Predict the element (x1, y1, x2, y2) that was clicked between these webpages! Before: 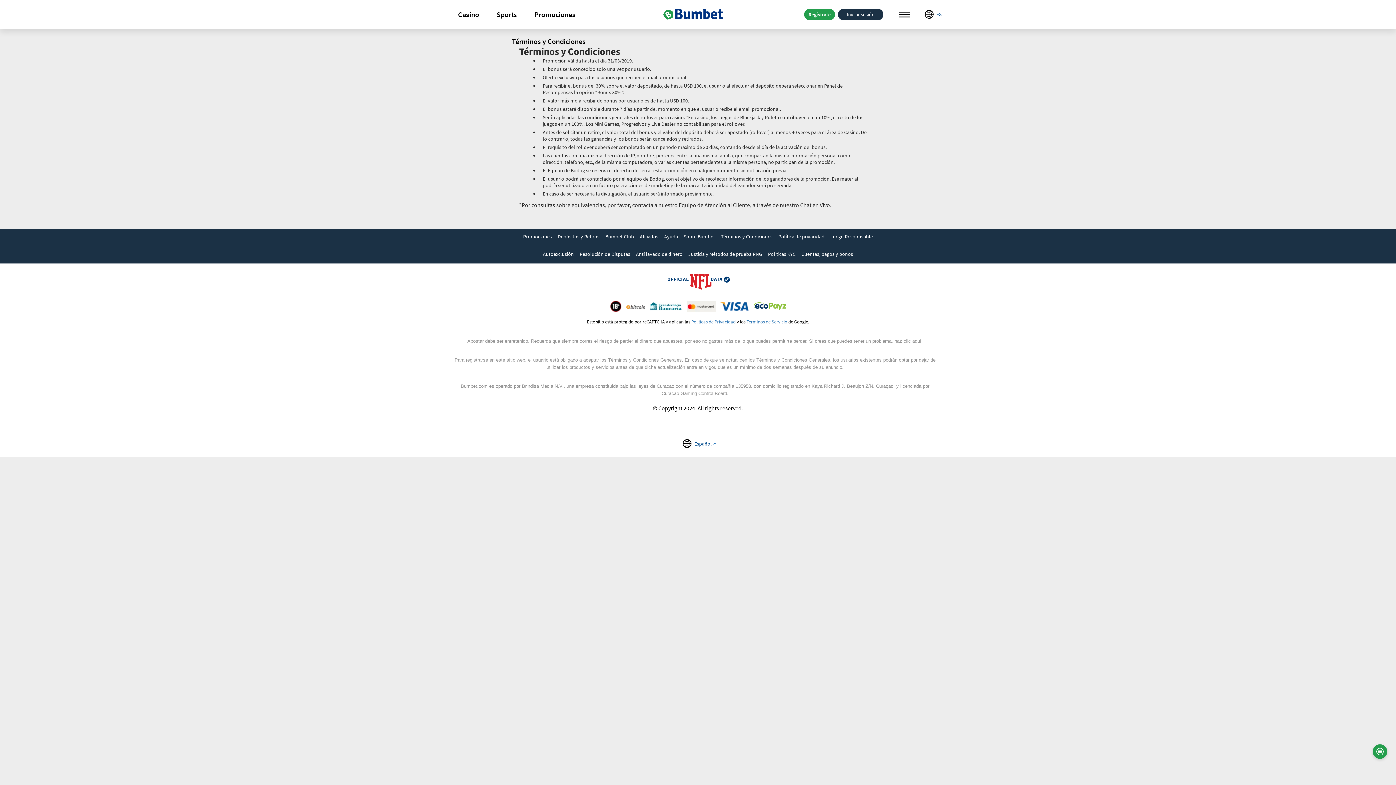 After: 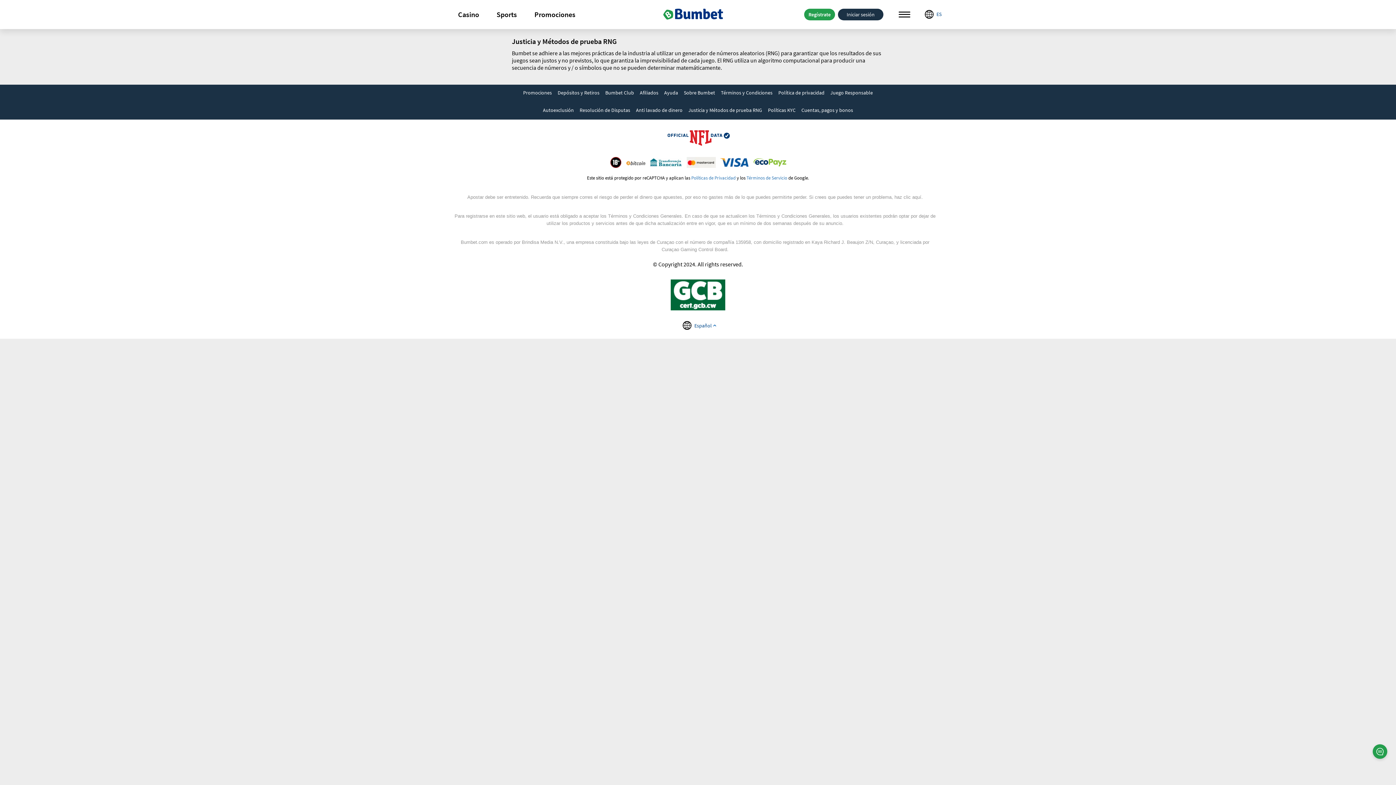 Action: label: Justicia y Métodos de prueba RNG bbox: (685, 246, 765, 263)